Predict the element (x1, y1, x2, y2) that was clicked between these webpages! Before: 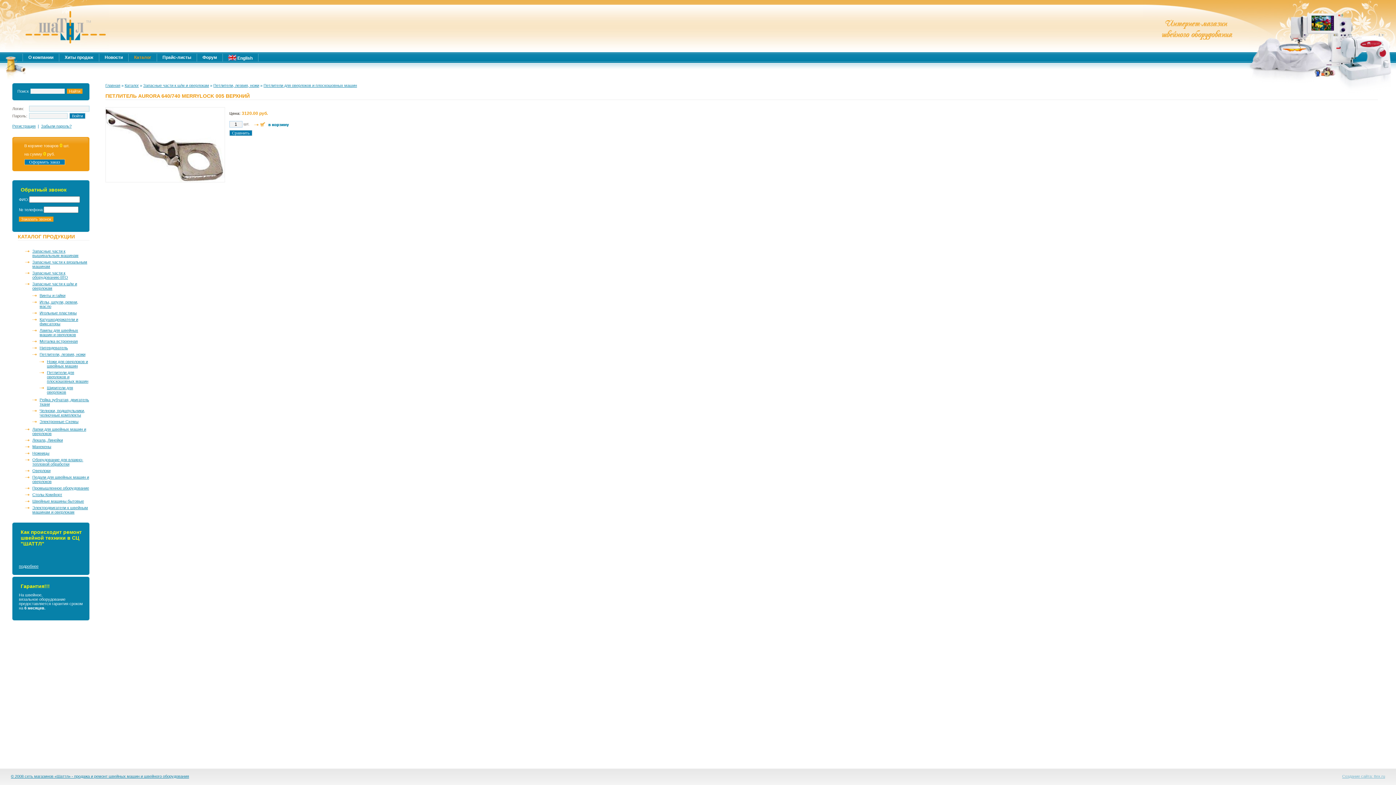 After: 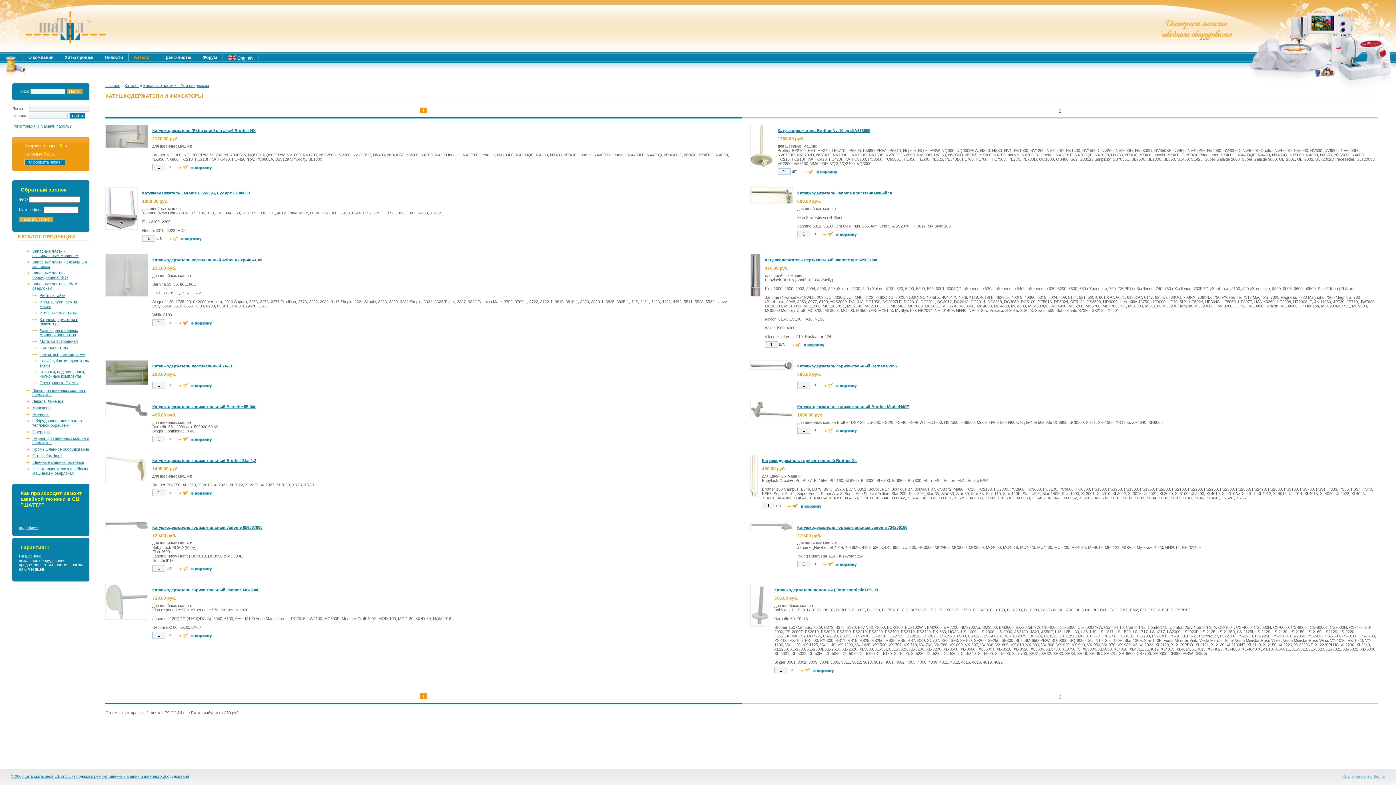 Action: label: Катушкодержатели и фиксаторы bbox: (39, 317, 89, 326)